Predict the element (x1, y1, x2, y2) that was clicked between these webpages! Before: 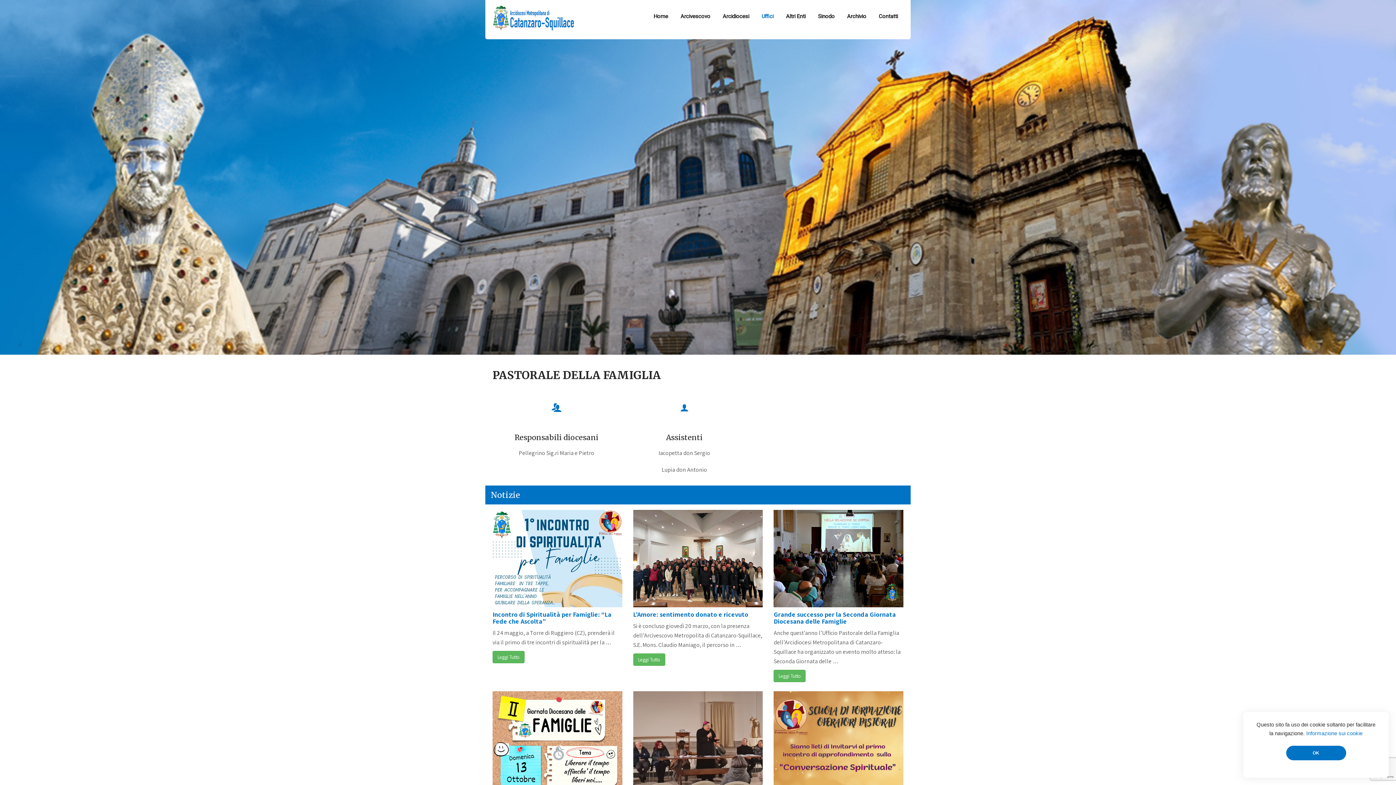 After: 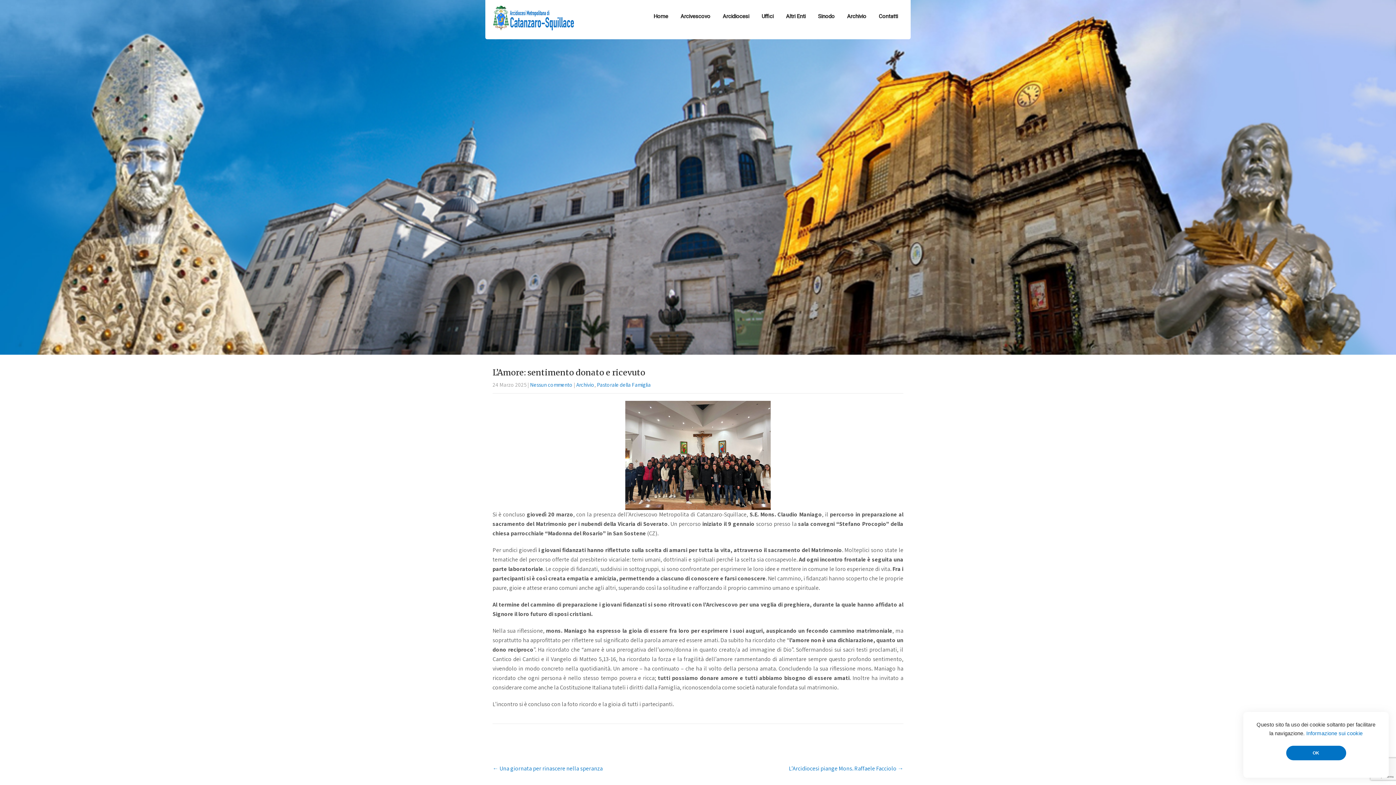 Action: bbox: (633, 556, 763, 564)